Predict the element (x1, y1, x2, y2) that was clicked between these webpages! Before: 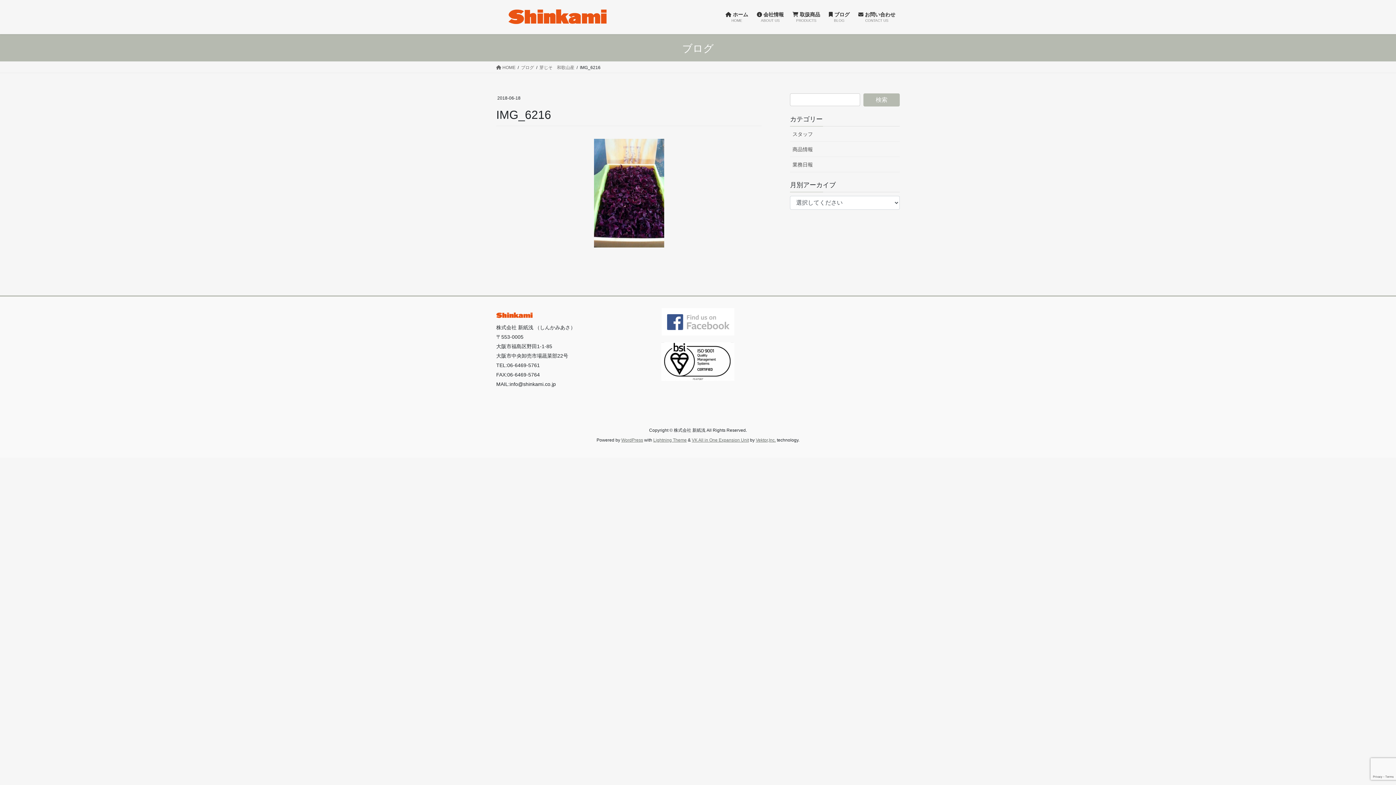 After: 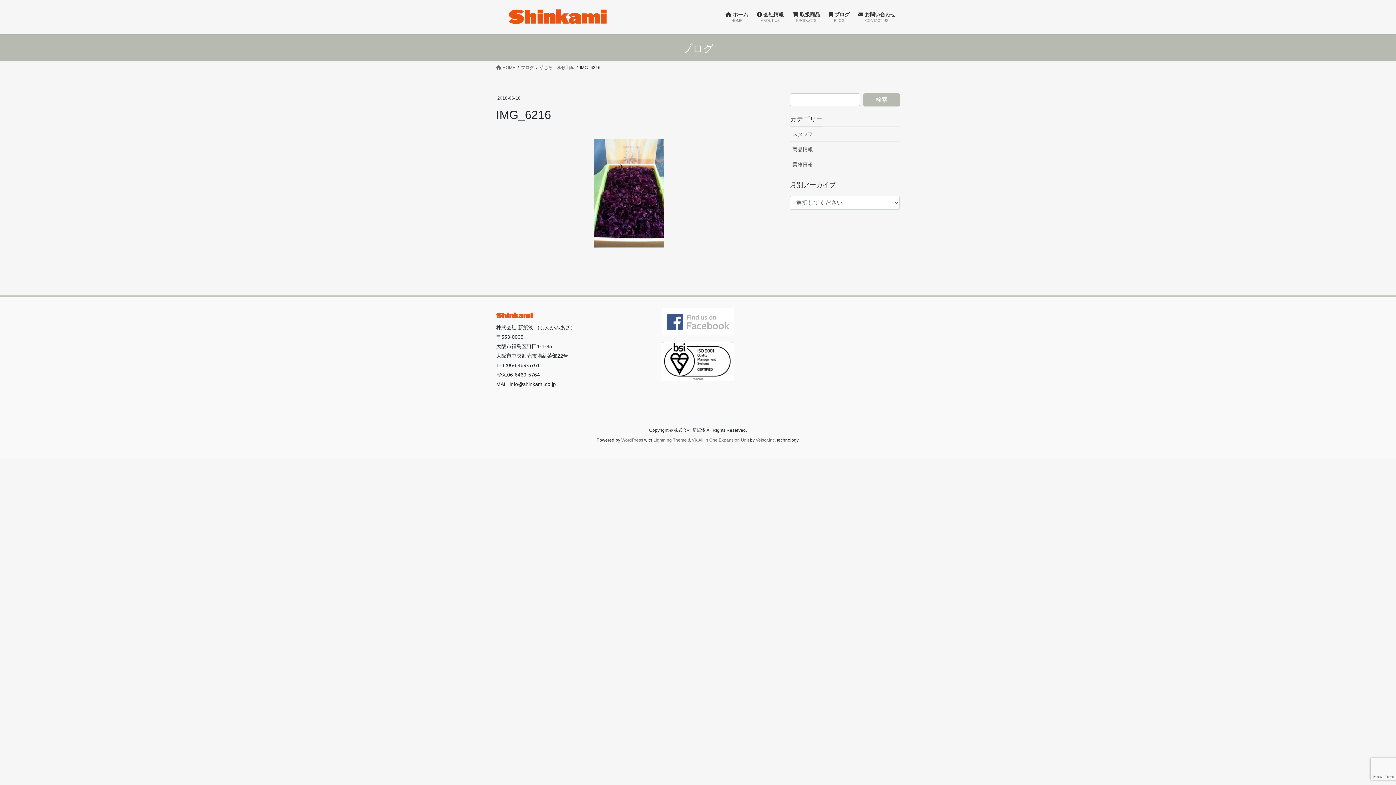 Action: bbox: (634, 308, 761, 335)